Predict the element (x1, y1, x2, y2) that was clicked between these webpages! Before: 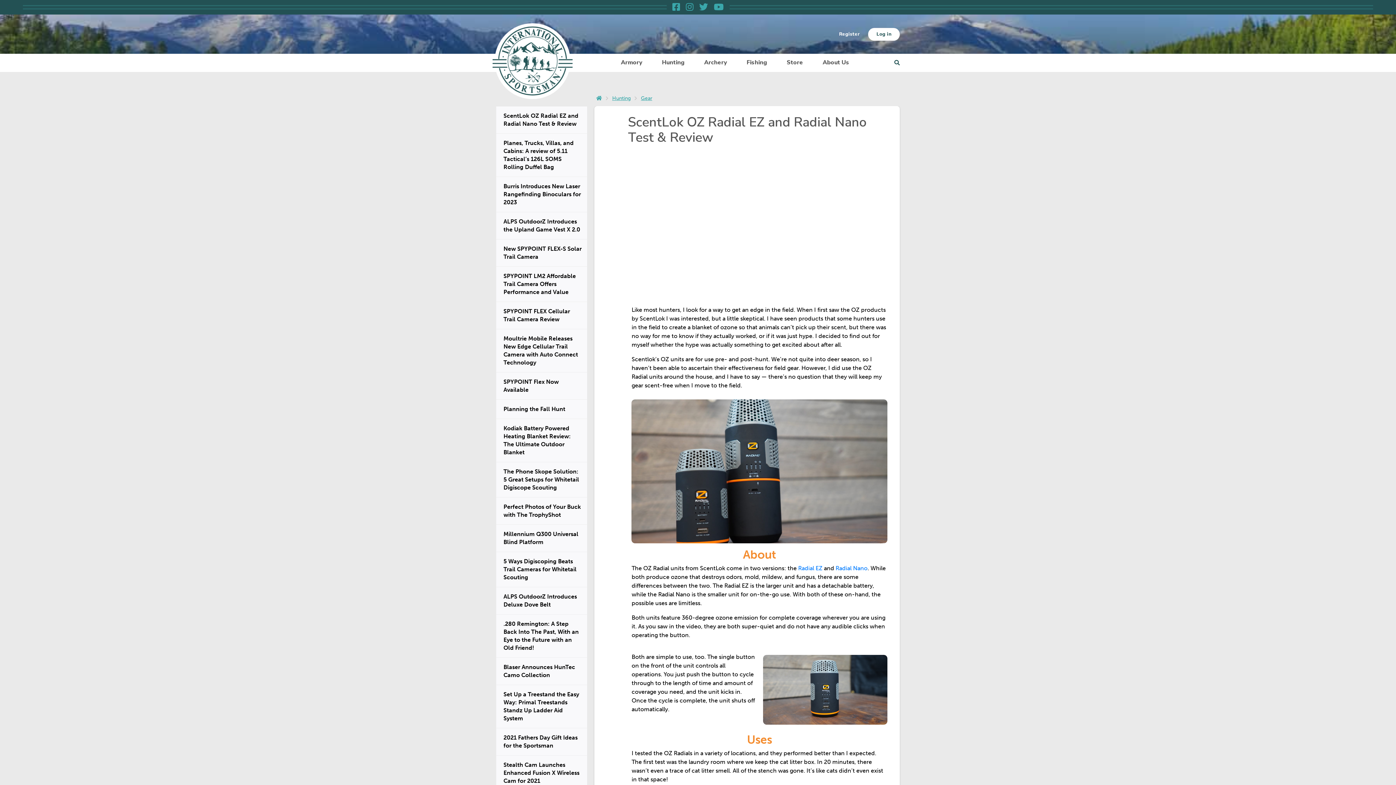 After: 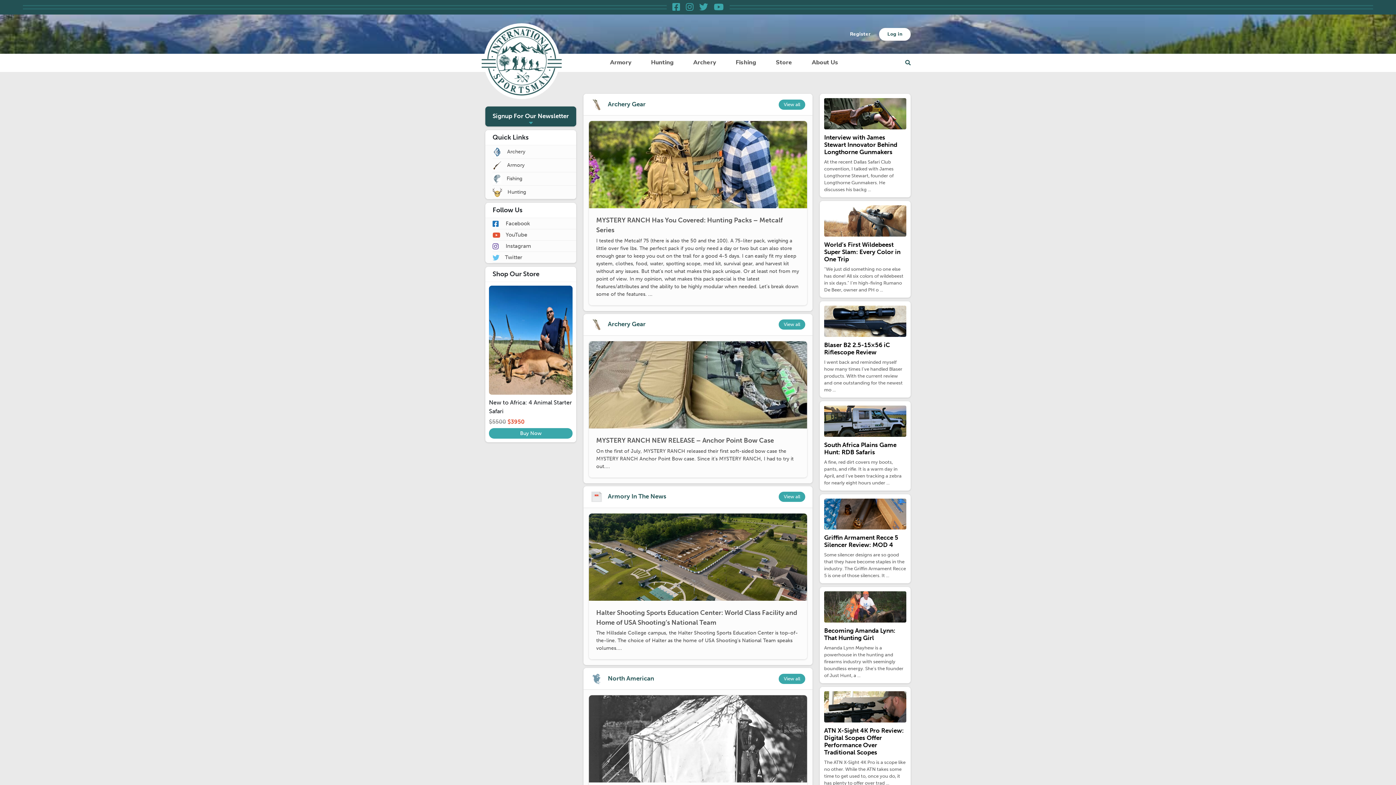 Action: bbox: (492, 23, 572, 99)